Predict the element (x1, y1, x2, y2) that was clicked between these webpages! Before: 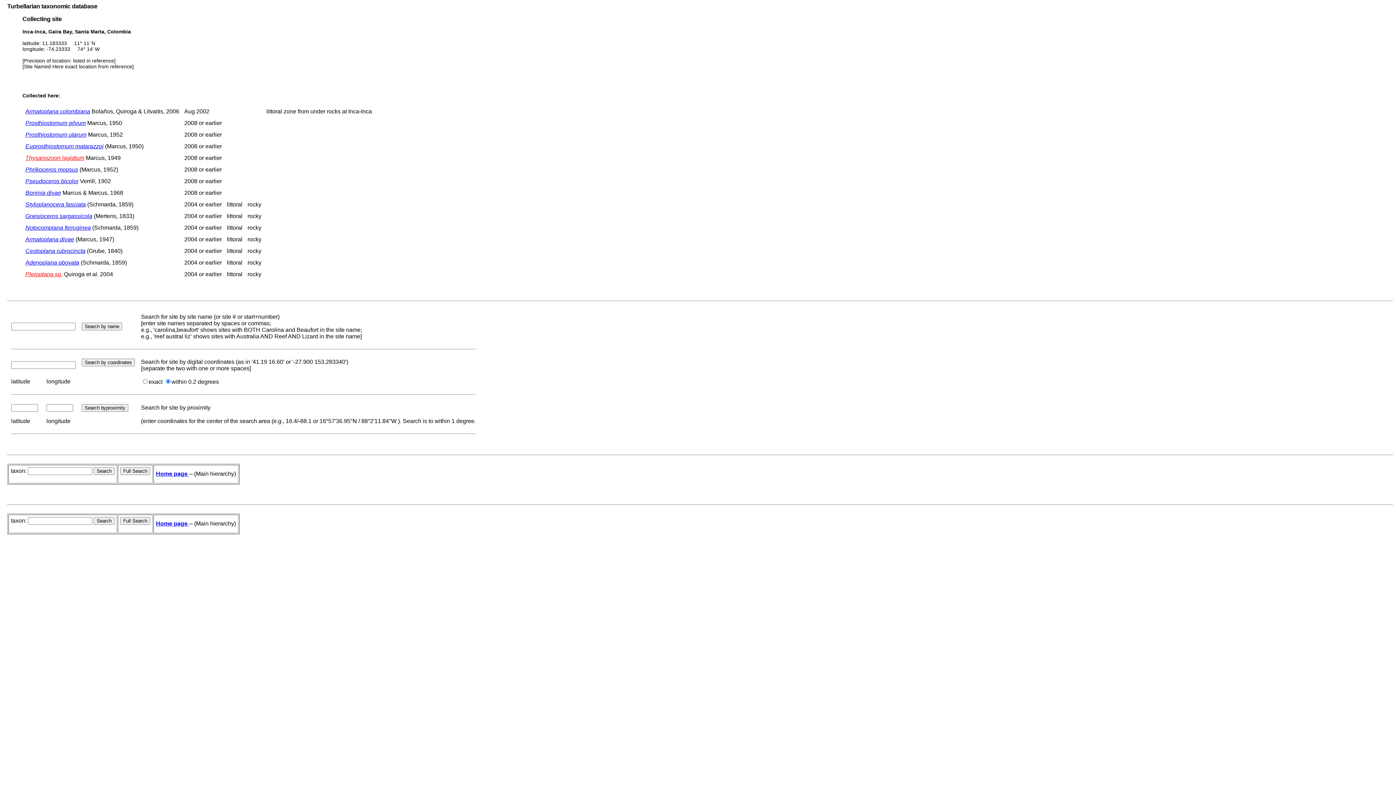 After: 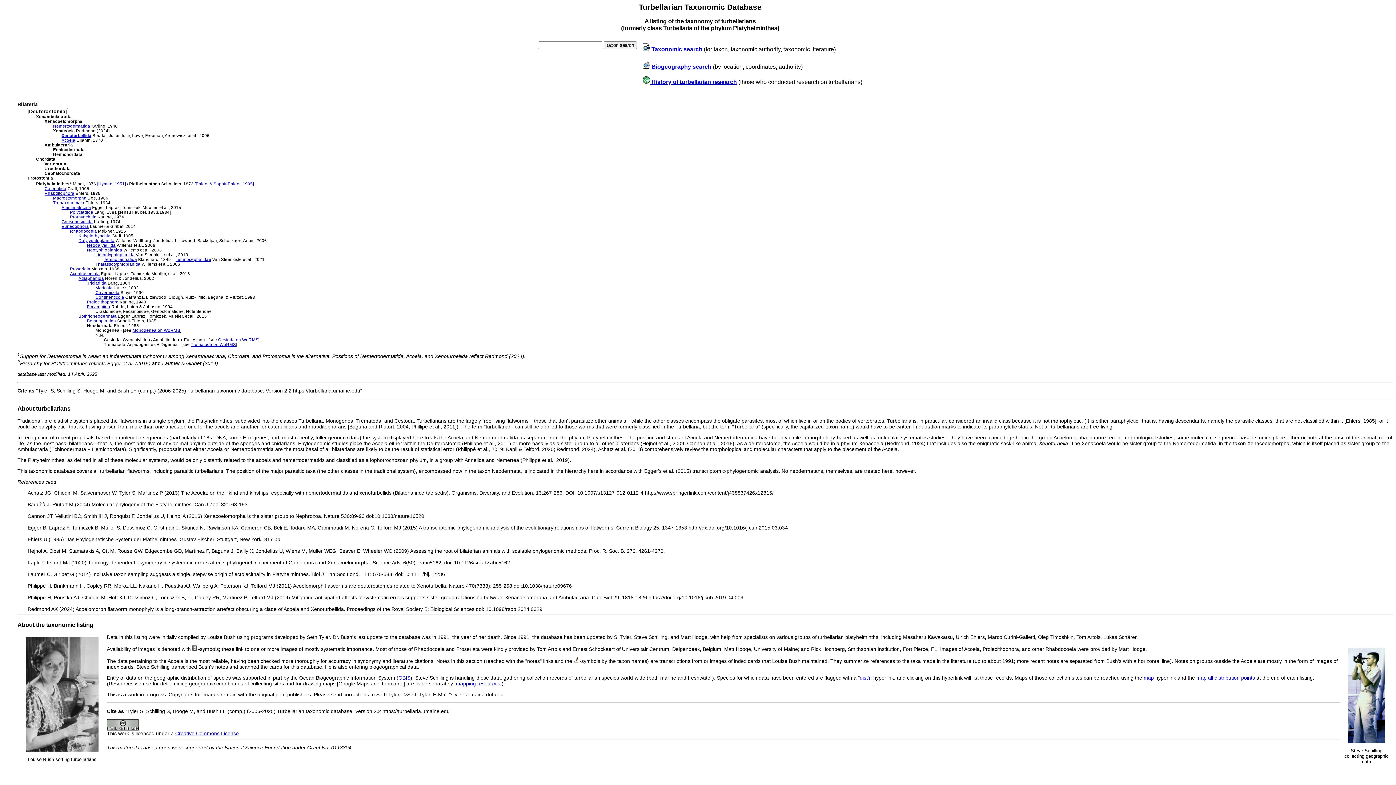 Action: bbox: (156, 520, 189, 526) label: Home page 